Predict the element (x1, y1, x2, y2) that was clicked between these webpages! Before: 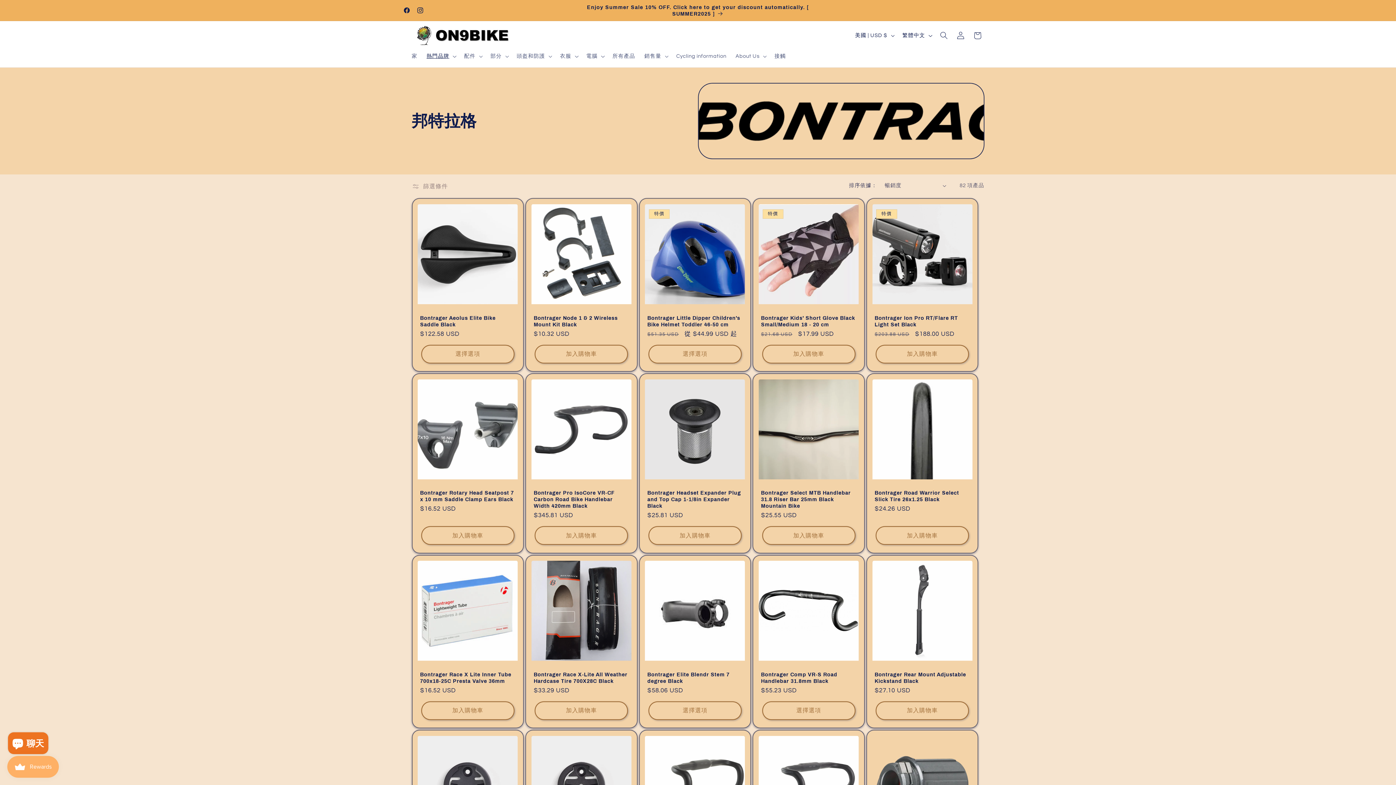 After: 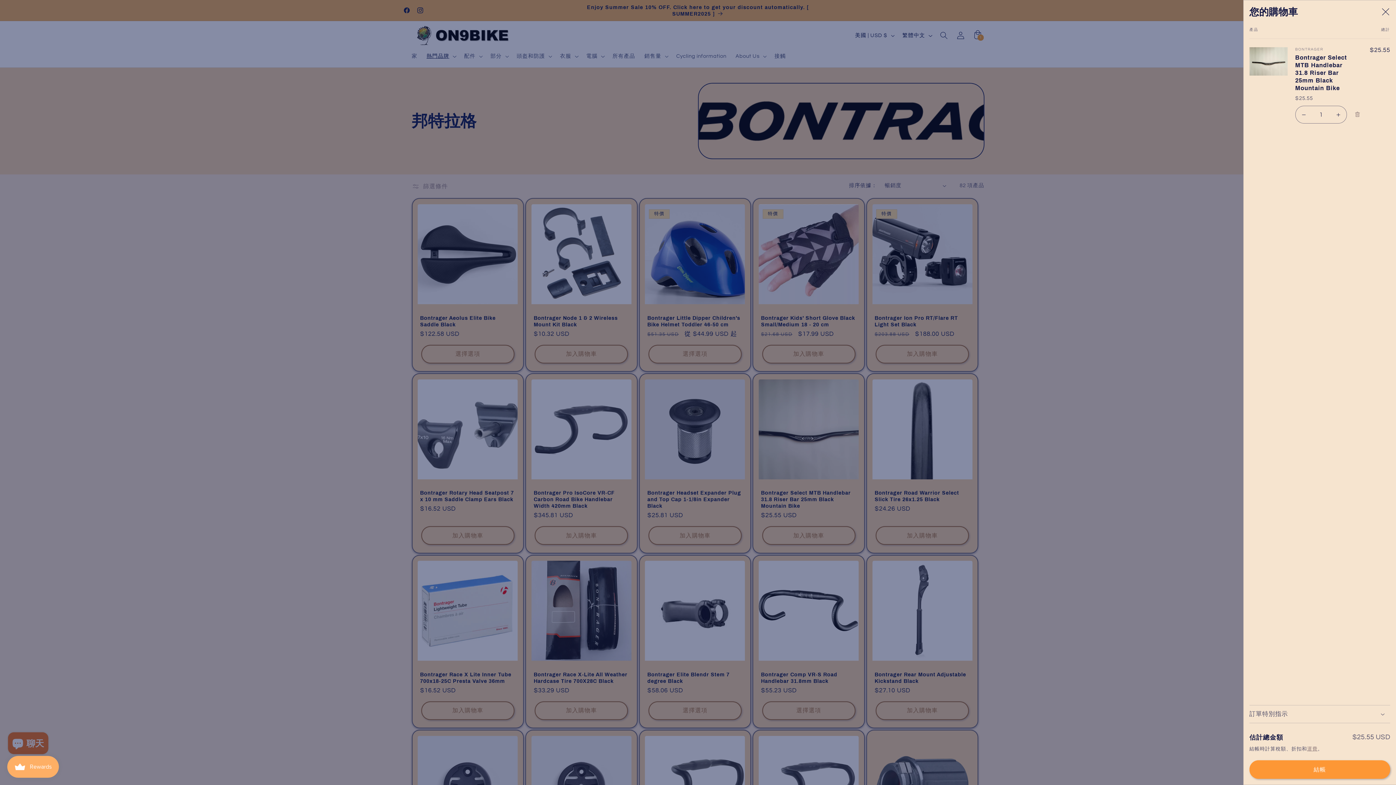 Action: label: 加入購物車 bbox: (762, 526, 855, 545)